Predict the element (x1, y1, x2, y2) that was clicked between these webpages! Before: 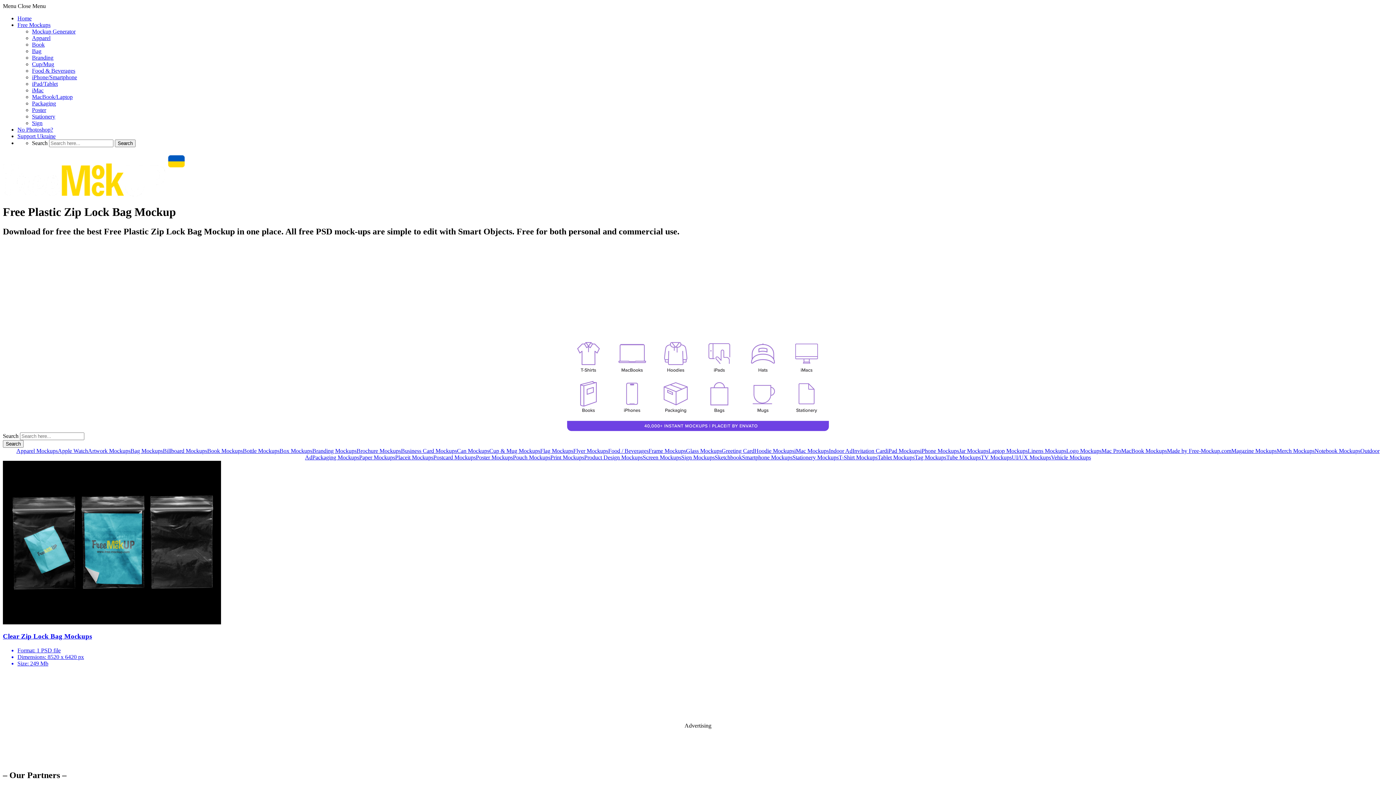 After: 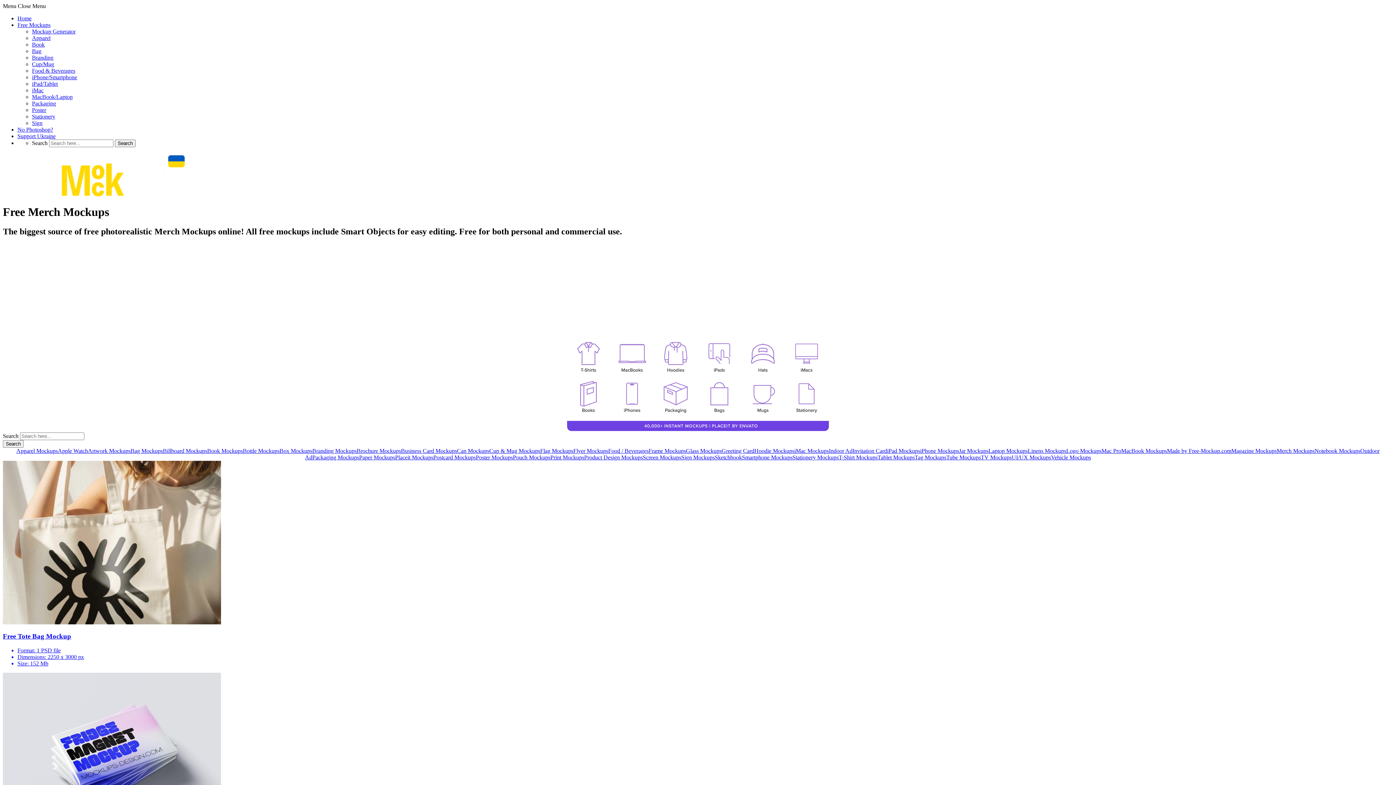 Action: label: Merch Mockups bbox: (1277, 447, 1314, 454)